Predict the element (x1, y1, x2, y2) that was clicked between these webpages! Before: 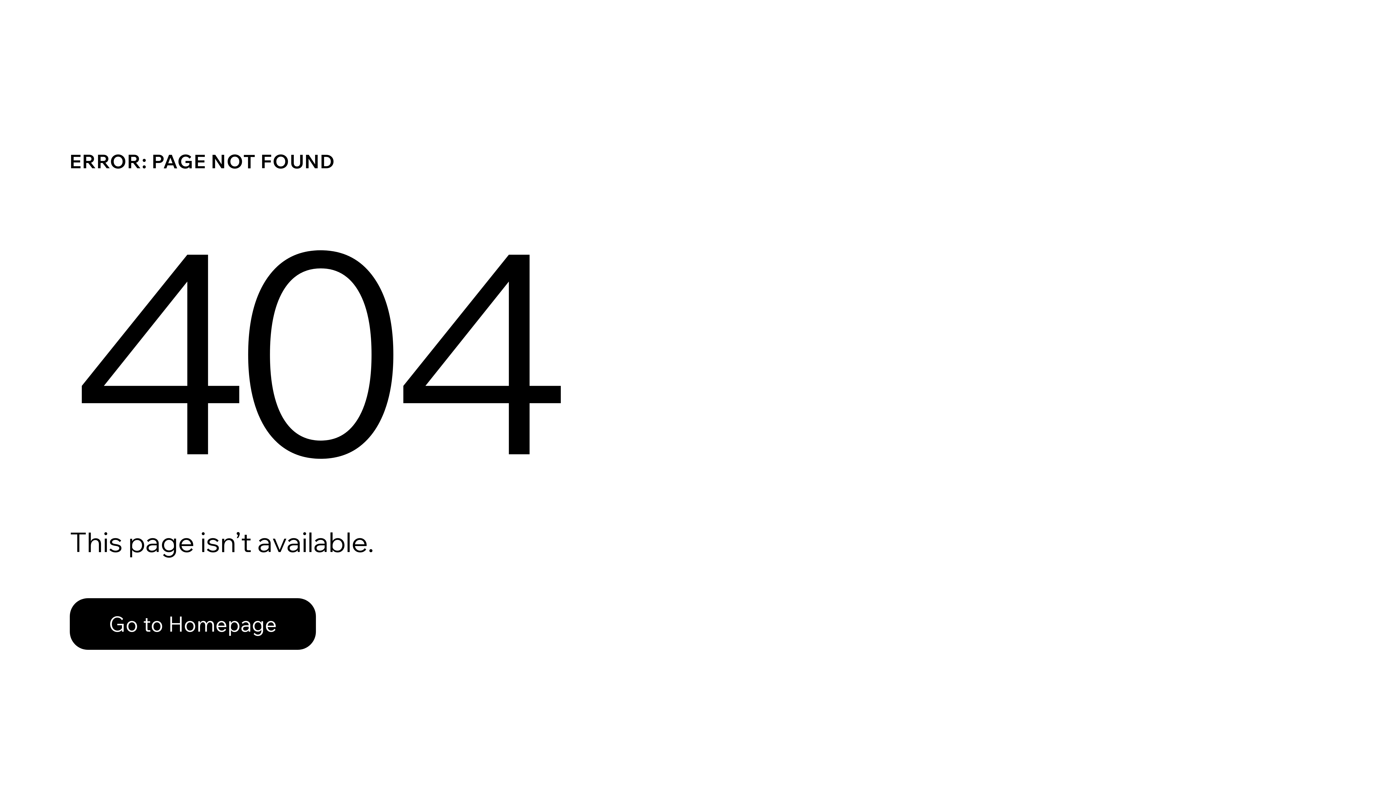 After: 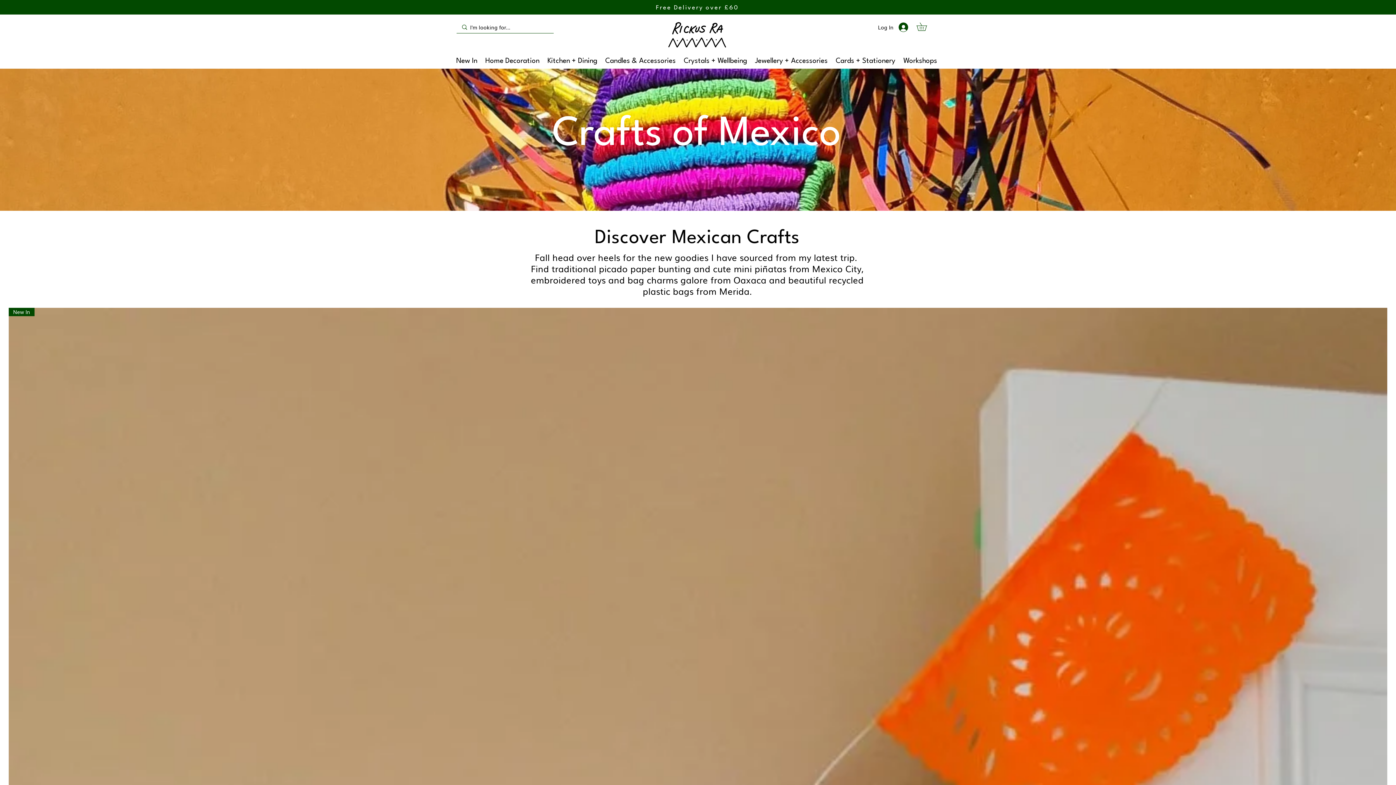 Action: bbox: (69, 598, 316, 650) label: Go to Homepage